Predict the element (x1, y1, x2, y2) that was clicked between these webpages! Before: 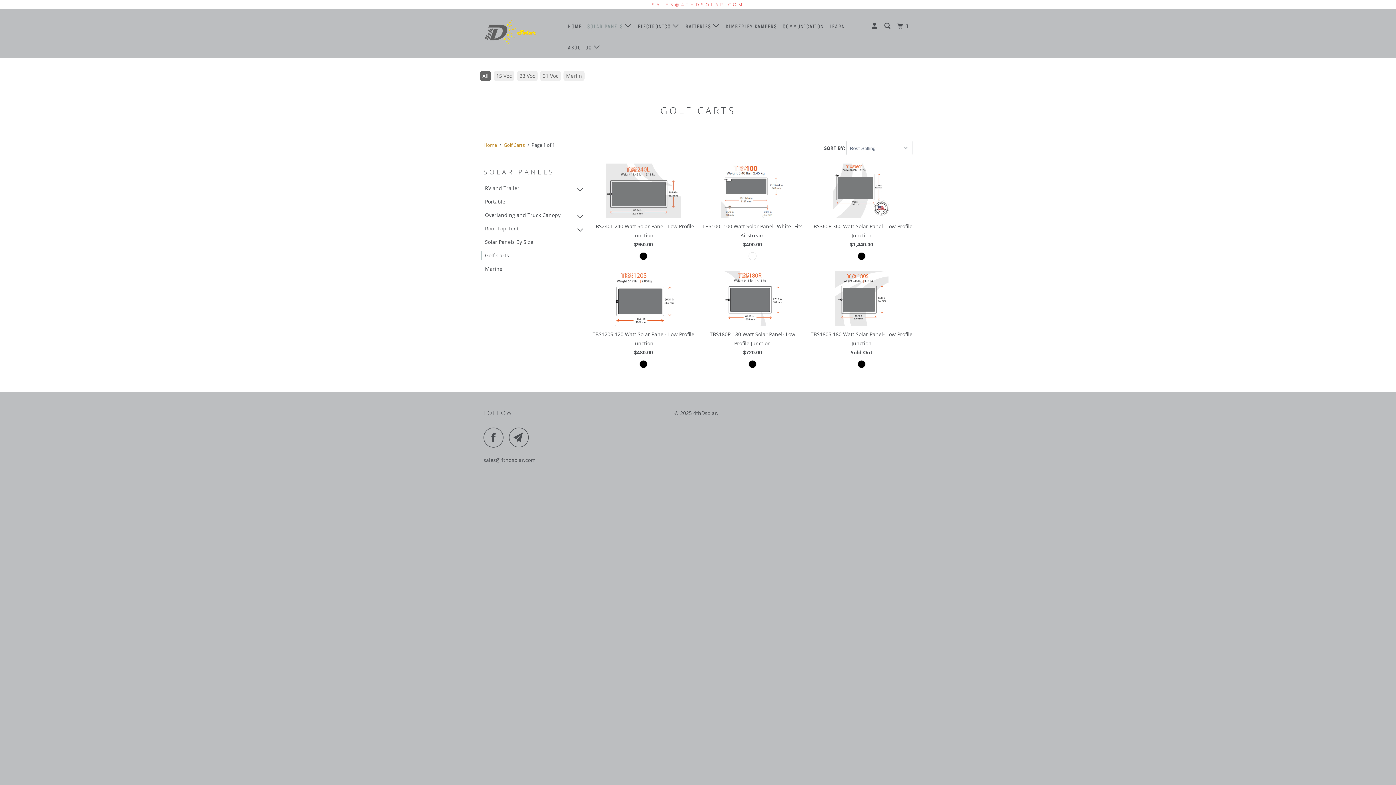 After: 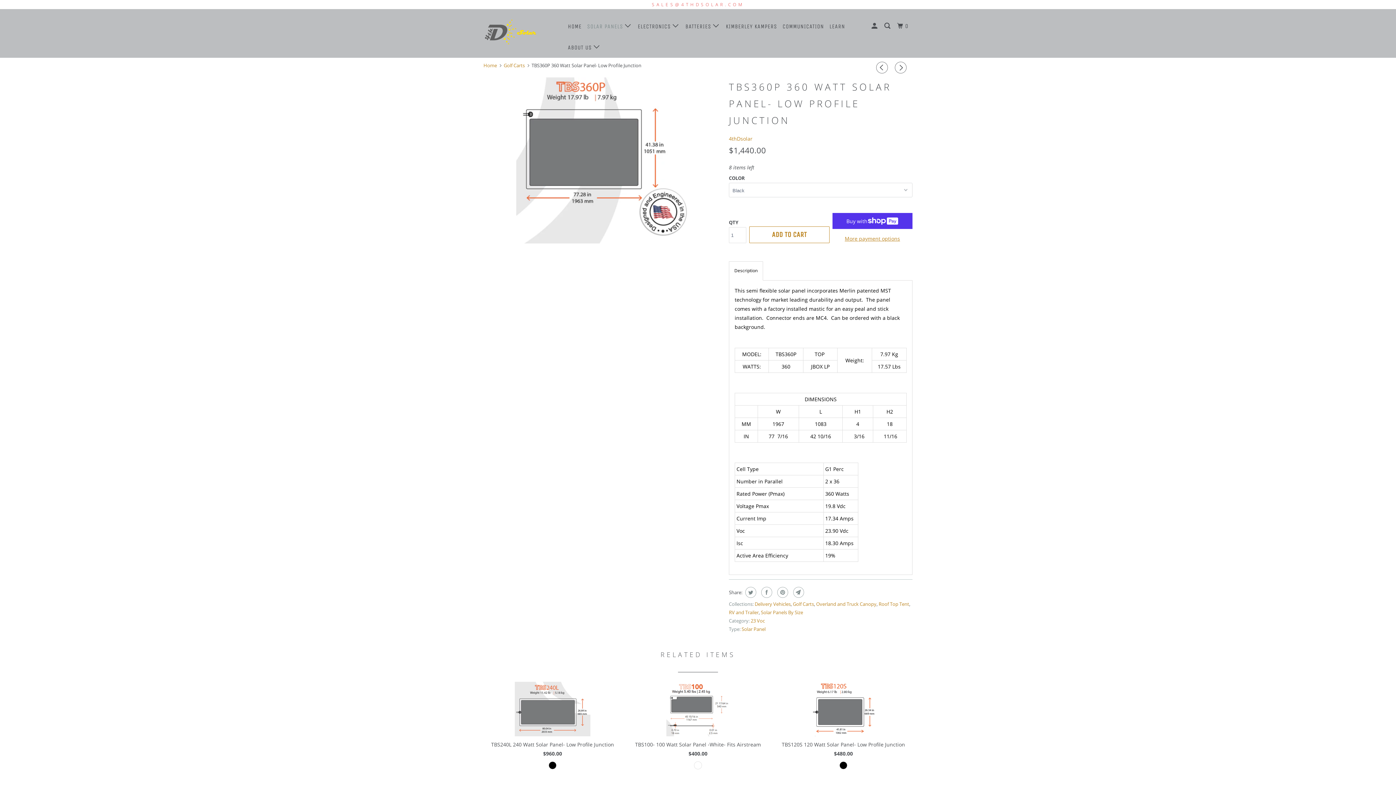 Action: bbox: (857, 252, 865, 265)